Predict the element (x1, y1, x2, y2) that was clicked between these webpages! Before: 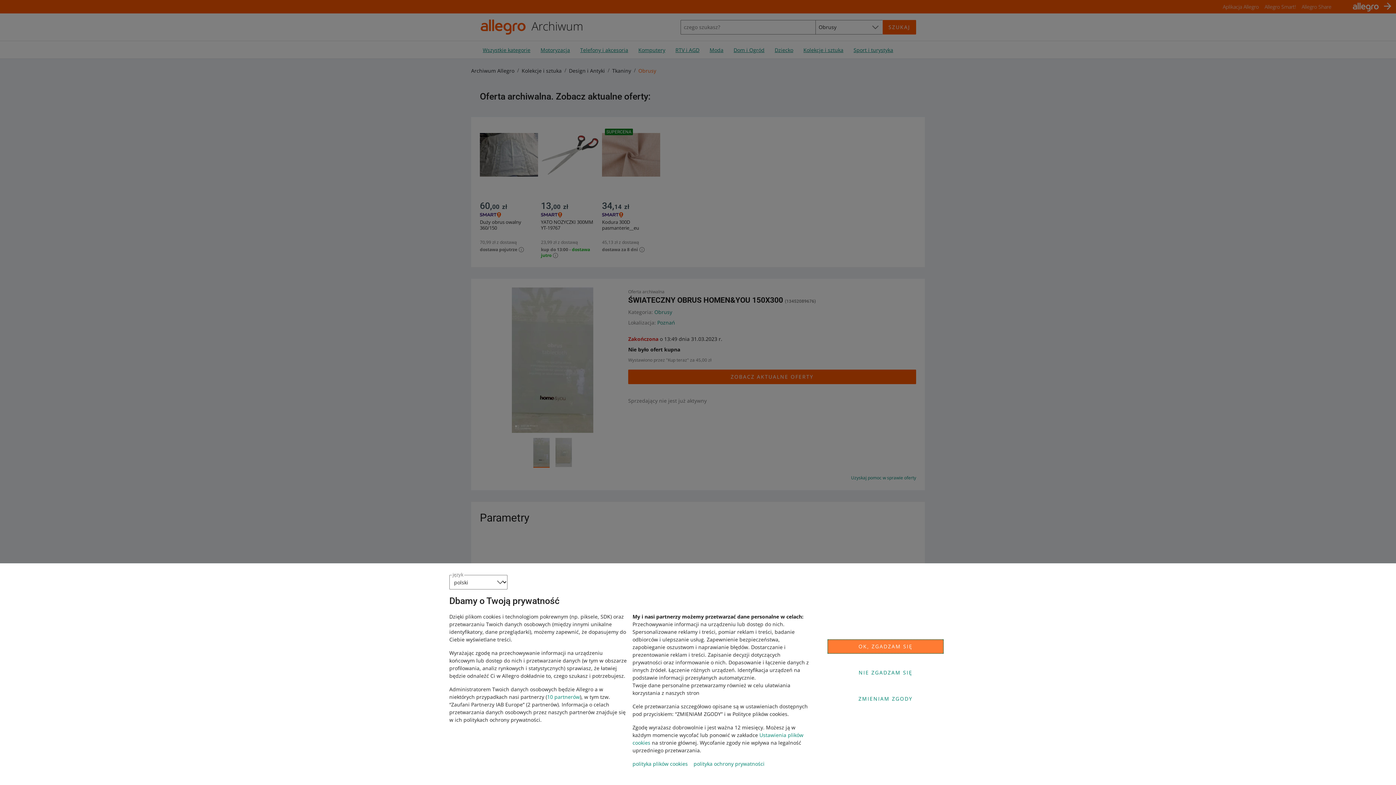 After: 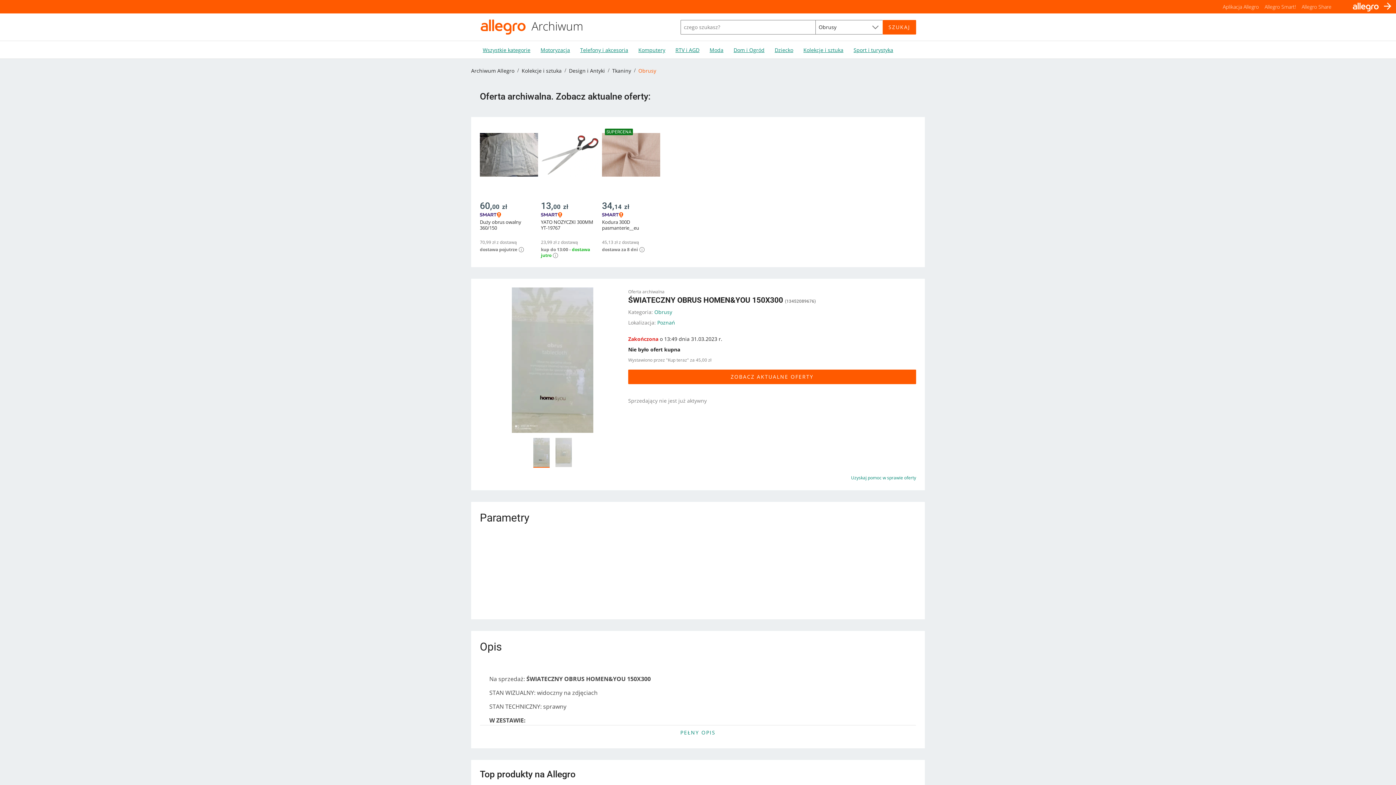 Action: bbox: (827, 639, 944, 654) label: OK, ZGADZAM SIĘ